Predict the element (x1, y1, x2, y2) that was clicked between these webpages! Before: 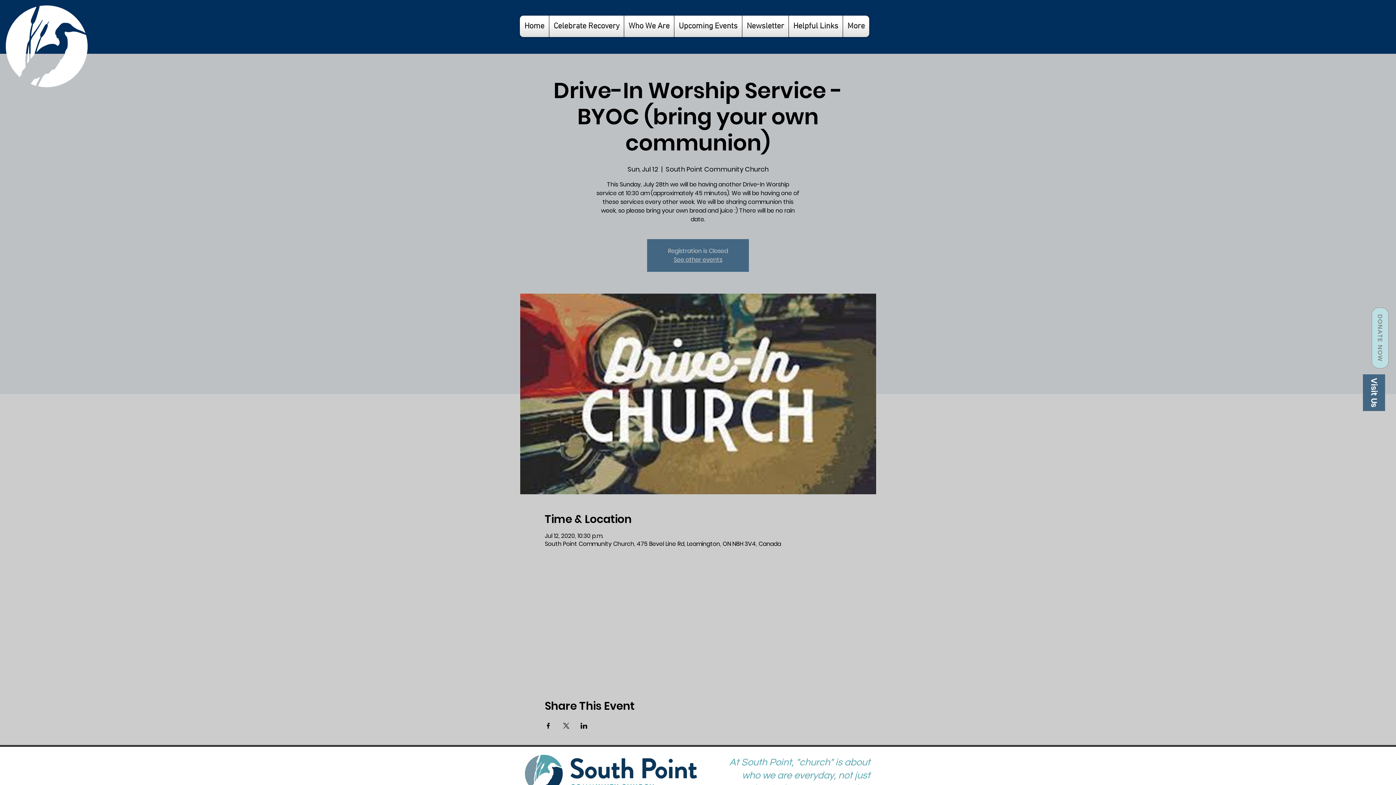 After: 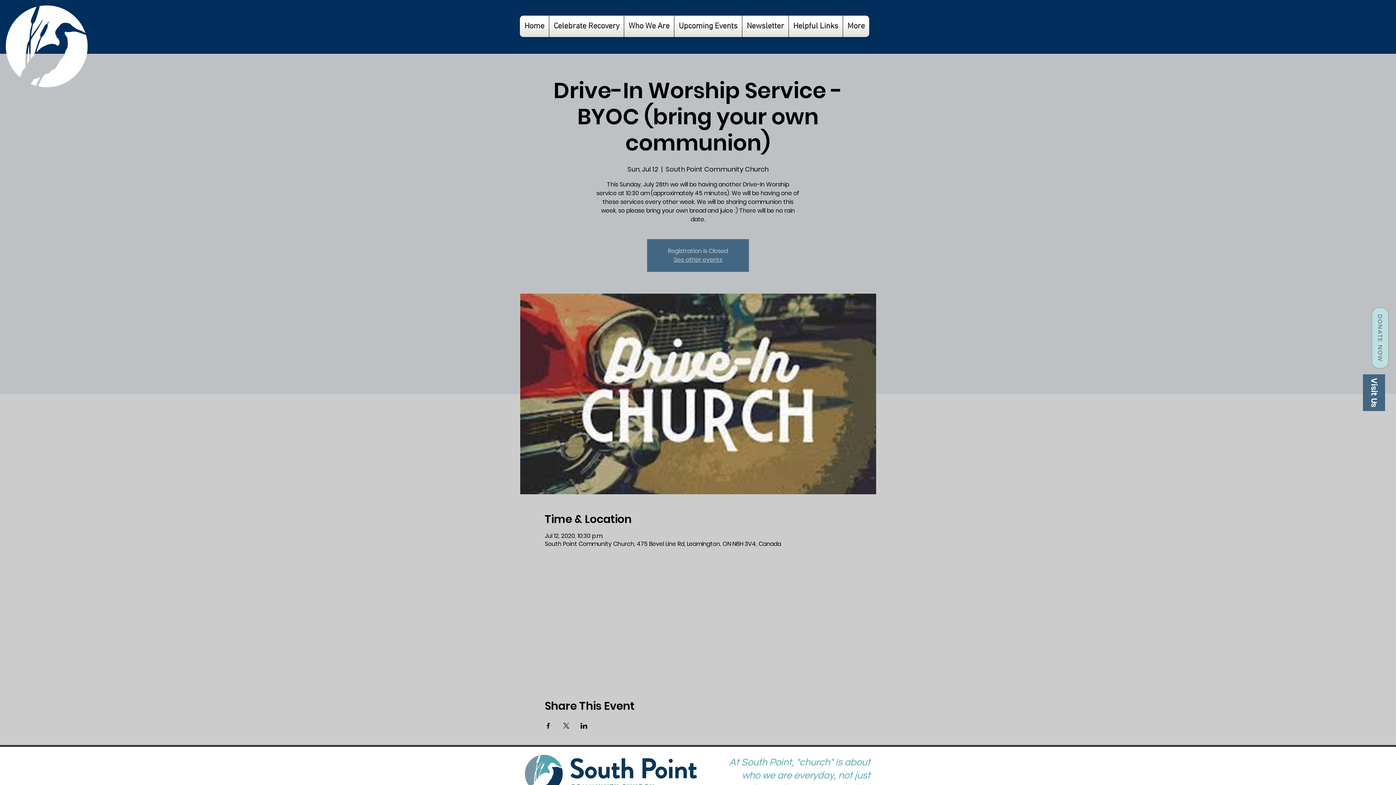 Action: label: Share event on LinkedIn bbox: (580, 723, 587, 729)